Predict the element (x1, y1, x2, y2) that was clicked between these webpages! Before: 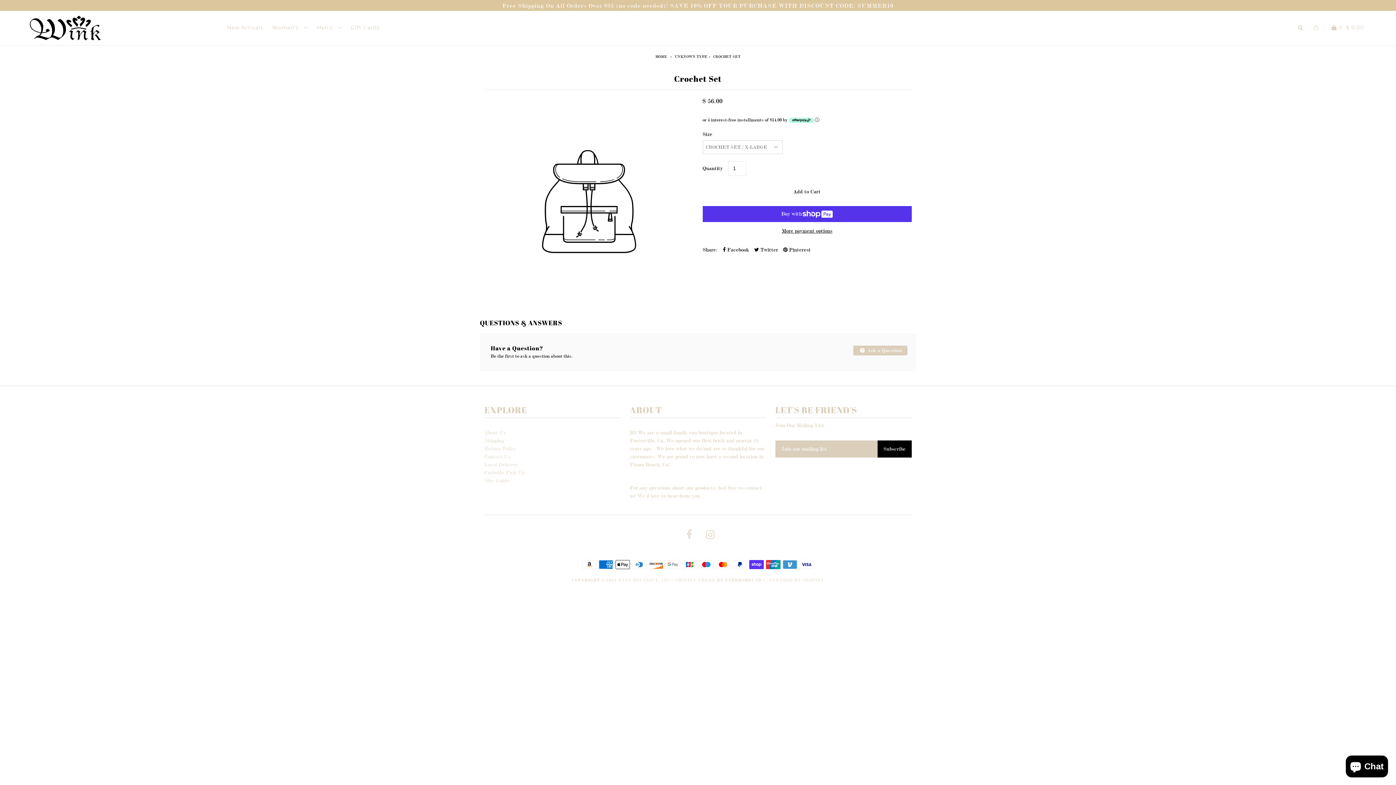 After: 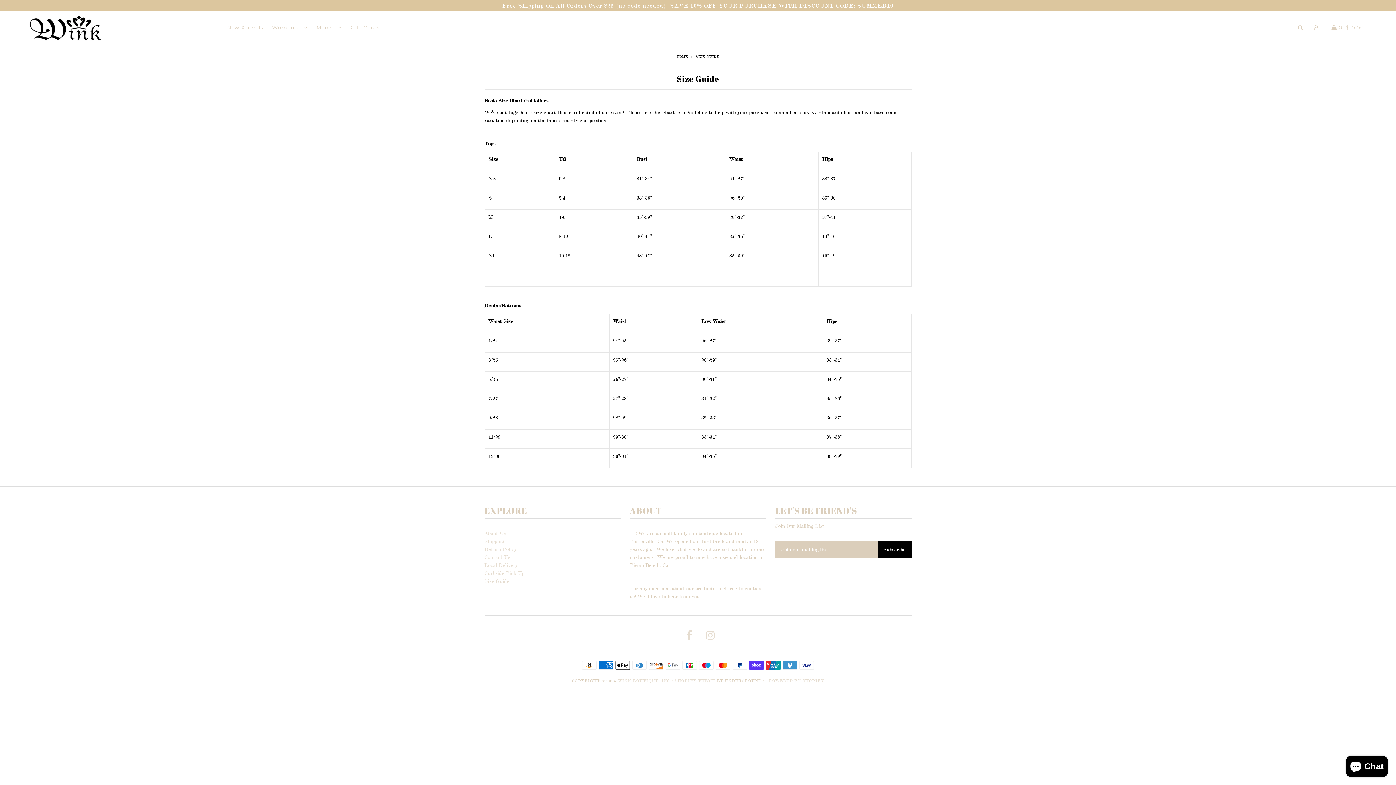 Action: label: Size Guide bbox: (484, 477, 509, 484)